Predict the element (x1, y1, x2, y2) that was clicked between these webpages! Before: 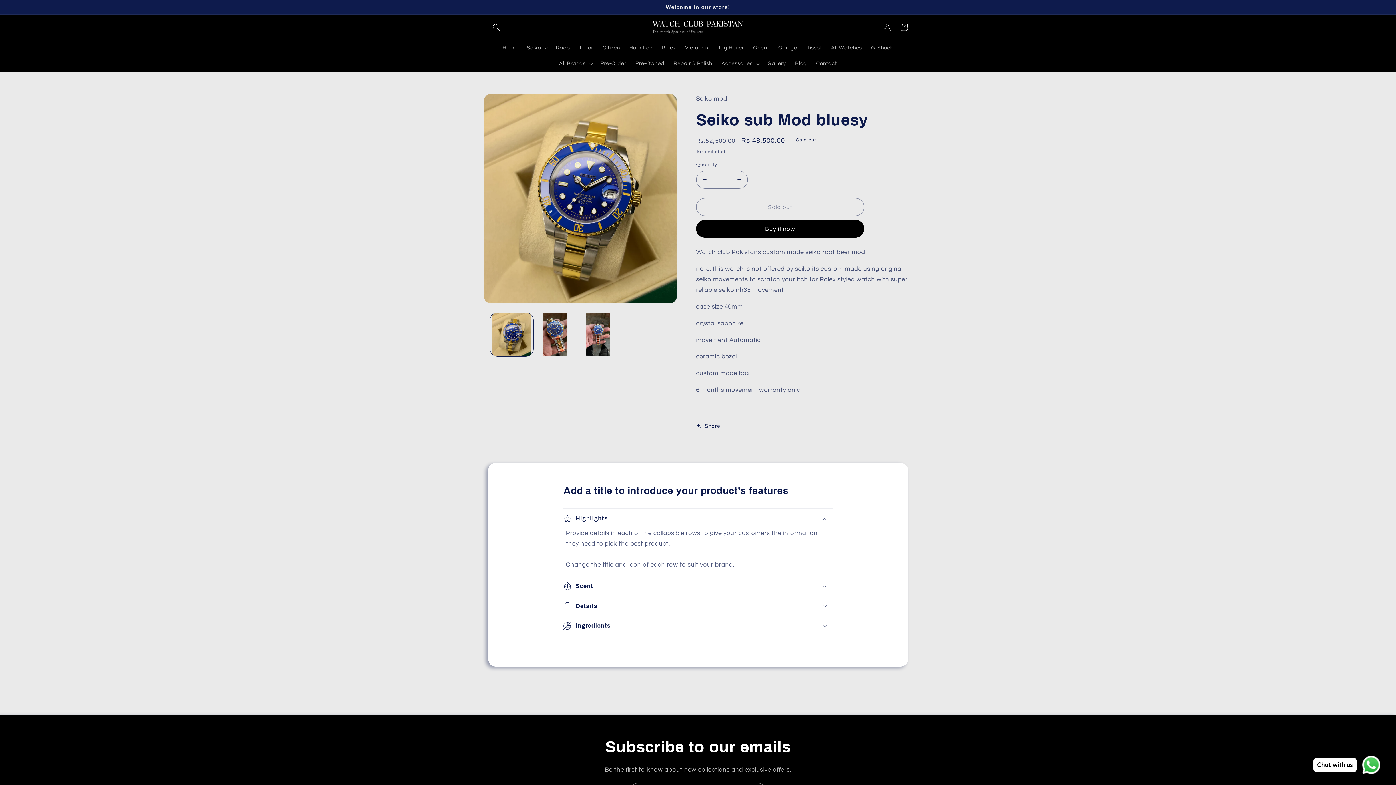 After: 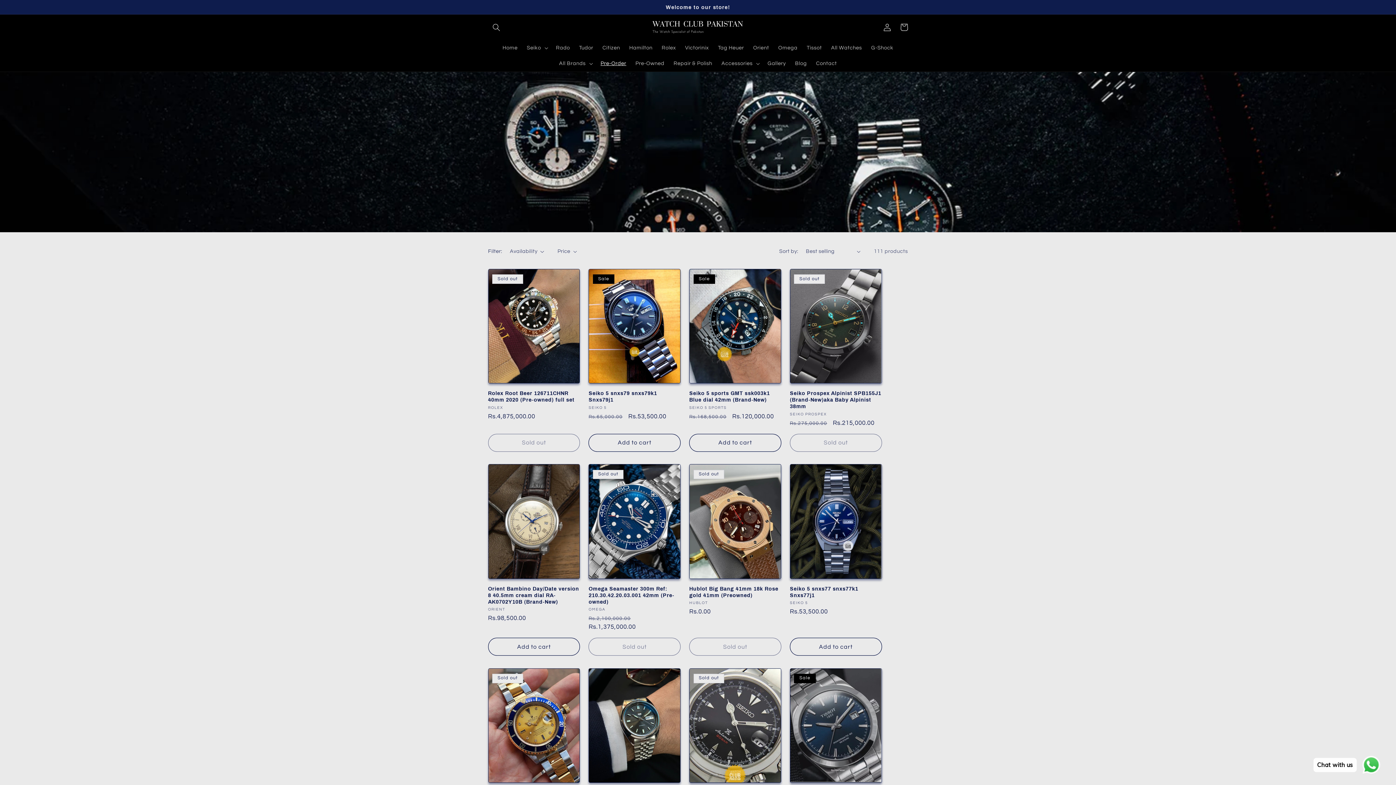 Action: bbox: (596, 55, 631, 71) label: Pre-Order